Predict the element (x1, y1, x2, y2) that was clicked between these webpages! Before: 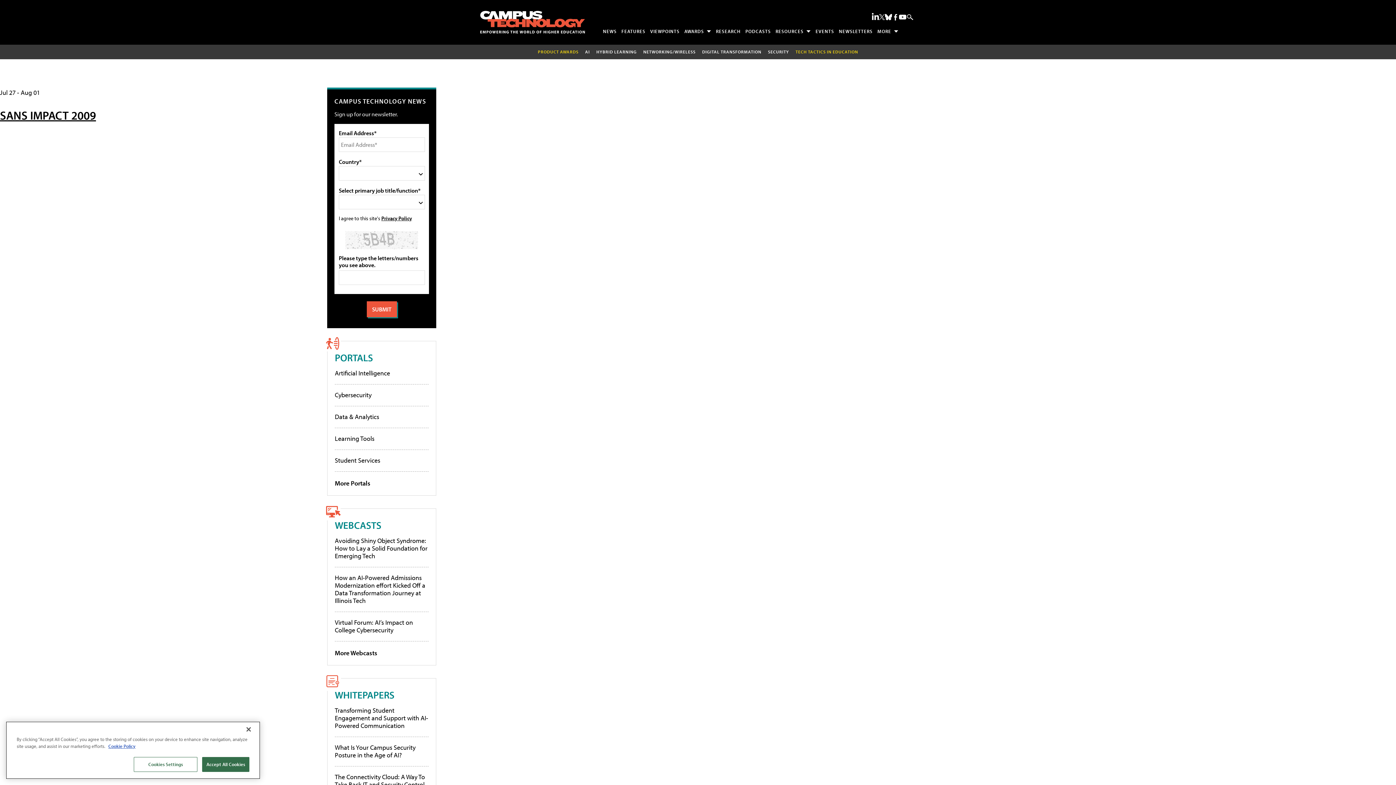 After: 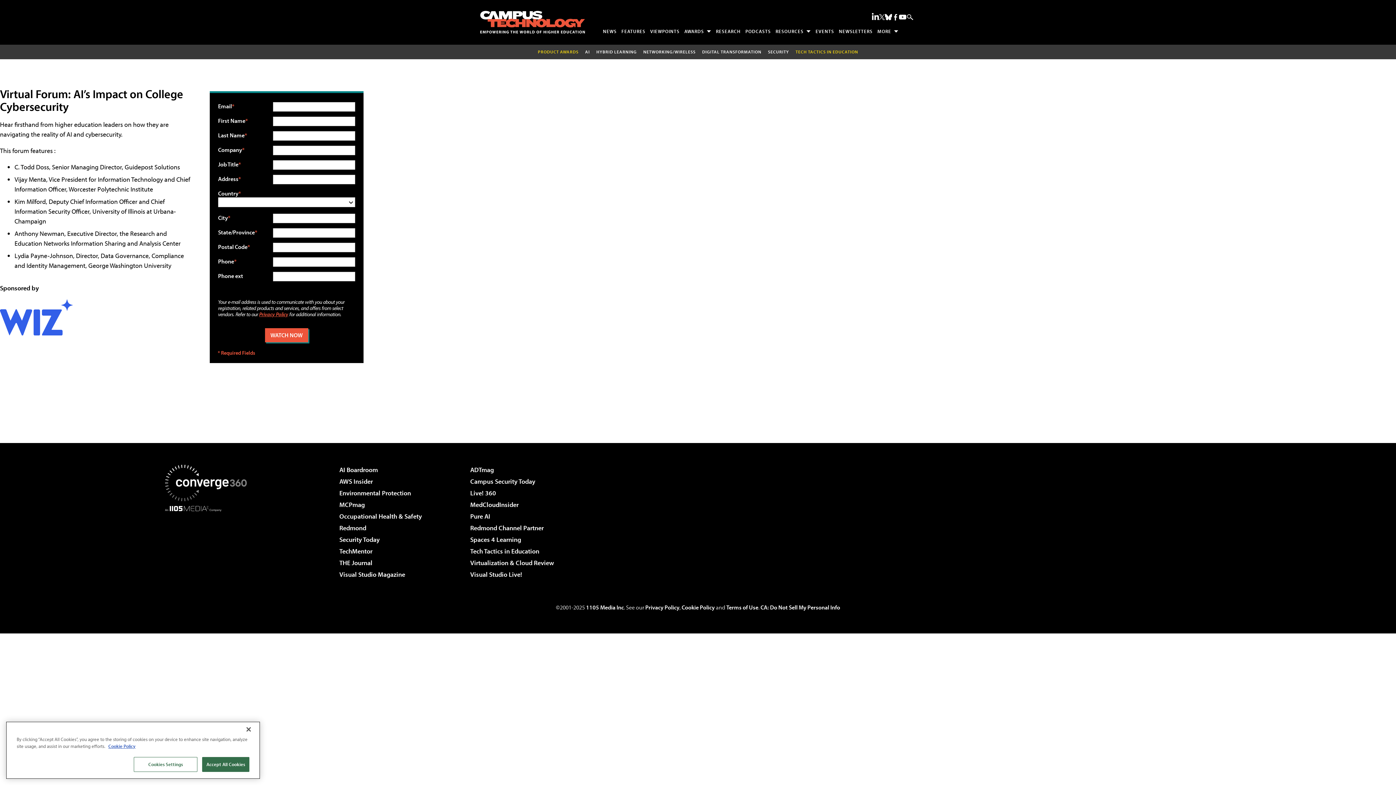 Action: bbox: (334, 618, 413, 634) label: Virtual Forum: AI’s Impact on College Cybersecurity